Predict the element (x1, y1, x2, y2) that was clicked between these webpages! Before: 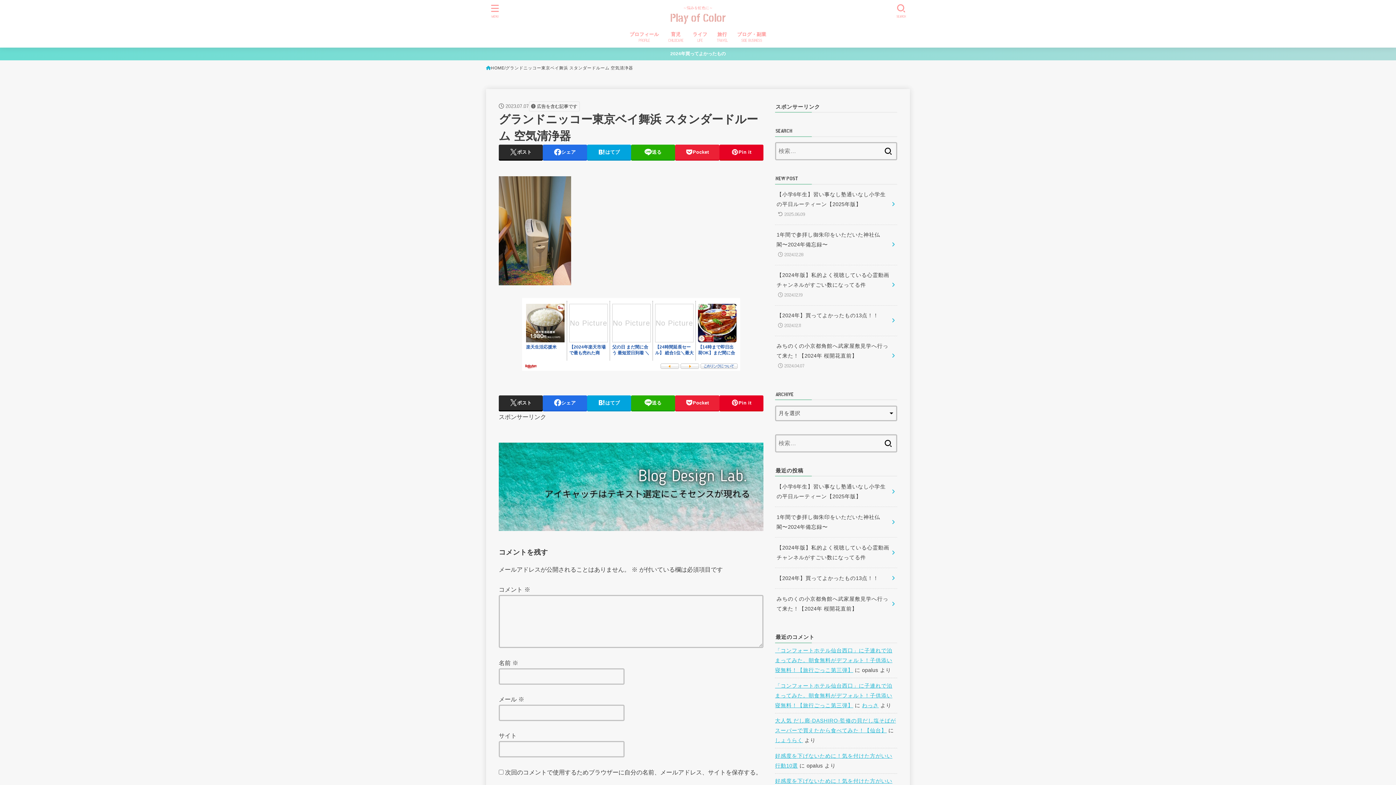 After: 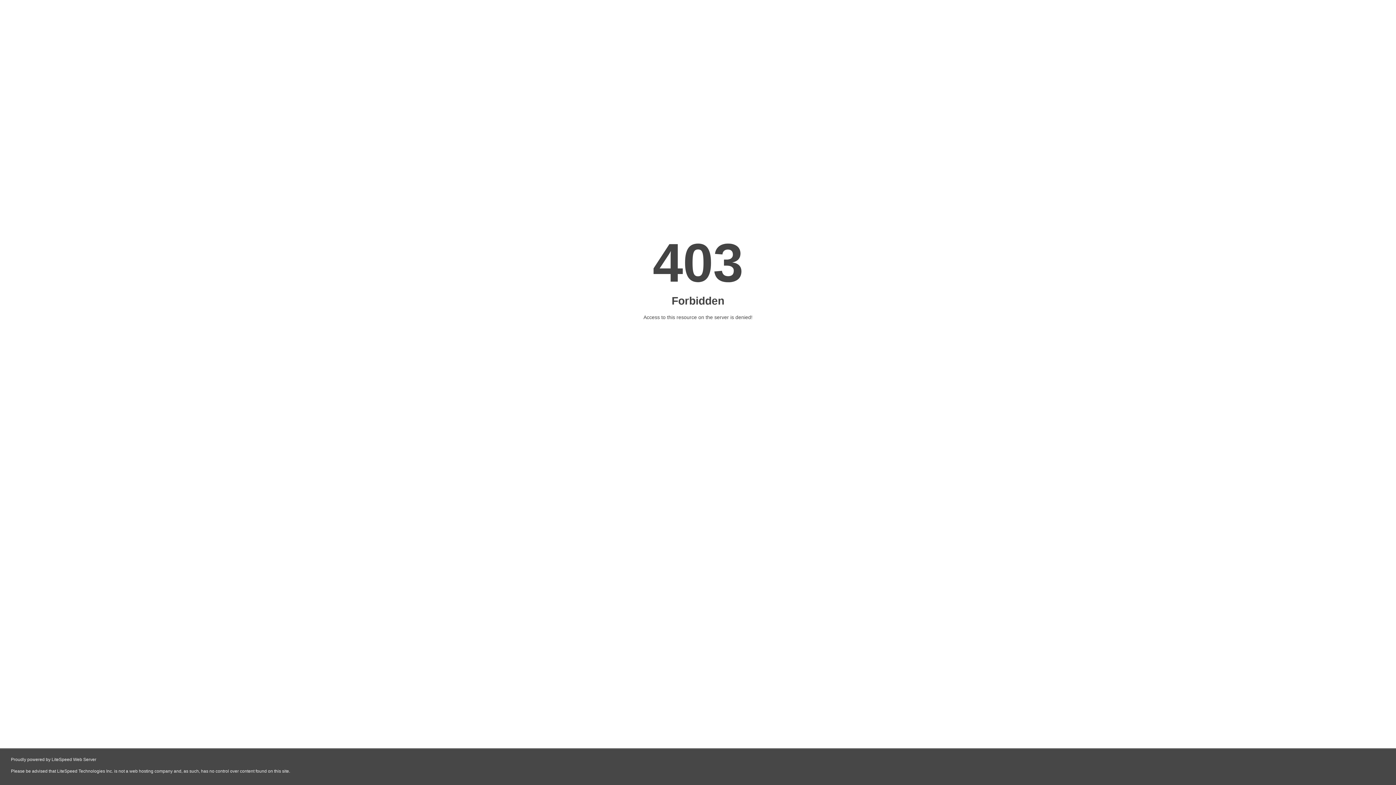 Action: bbox: (498, 442, 763, 531)